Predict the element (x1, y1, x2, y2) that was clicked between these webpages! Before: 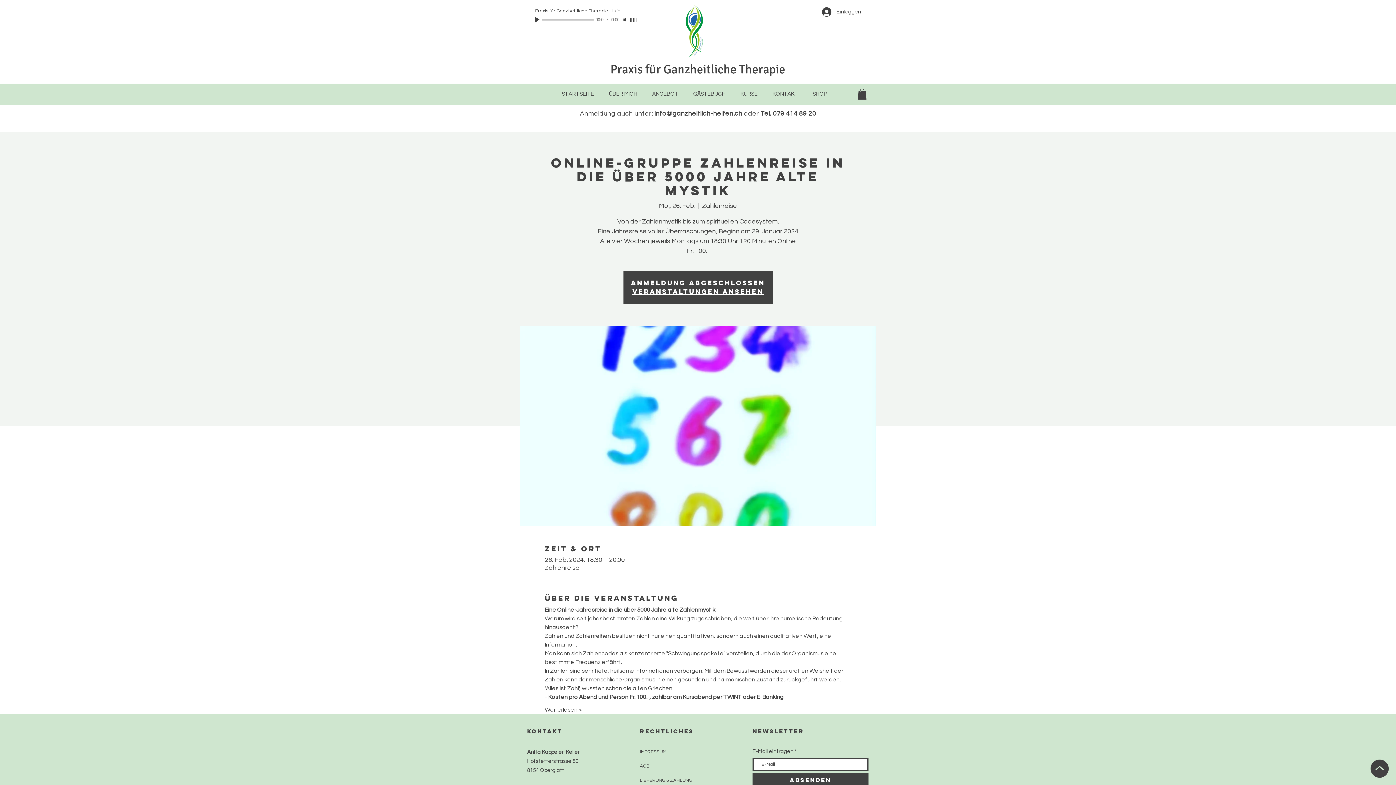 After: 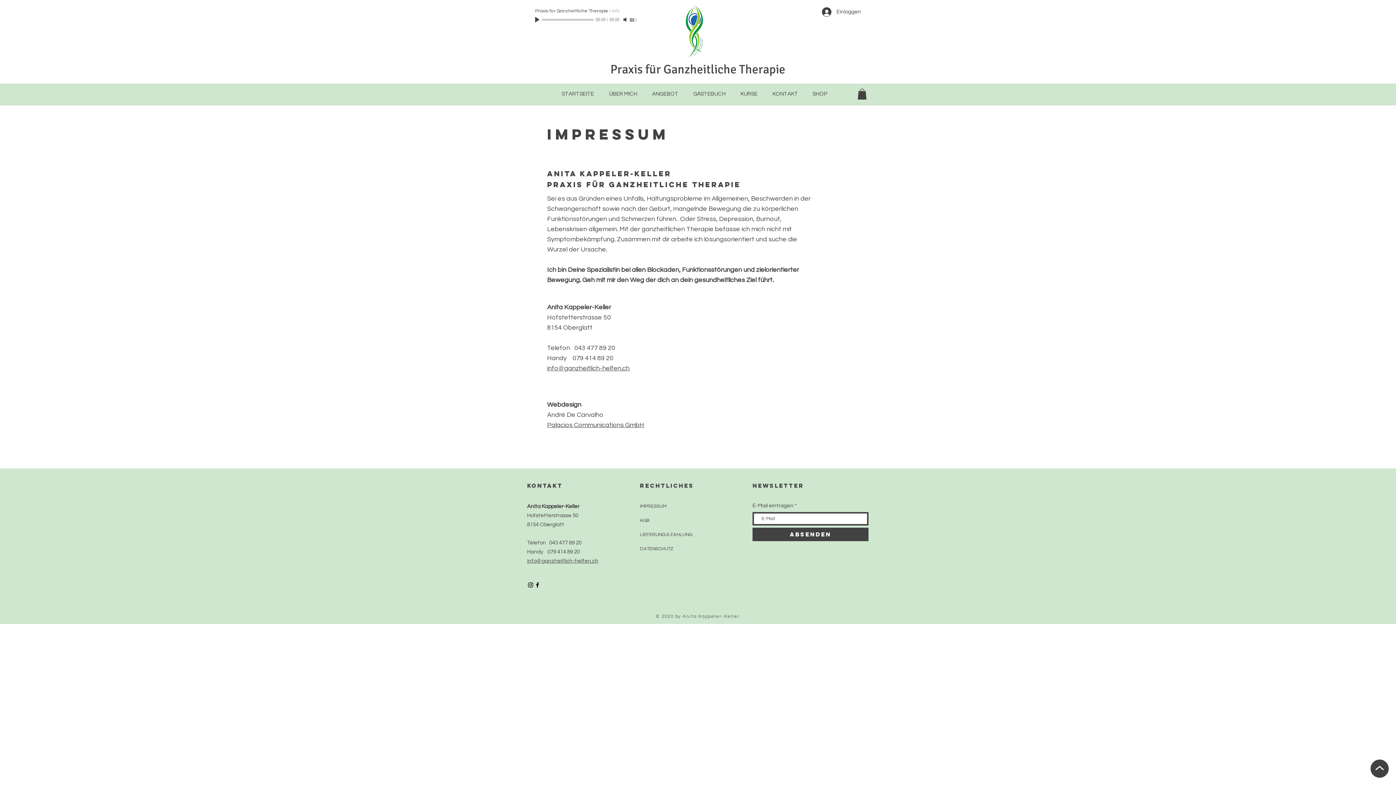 Action: label: IMPRESSUM bbox: (640, 749, 666, 754)